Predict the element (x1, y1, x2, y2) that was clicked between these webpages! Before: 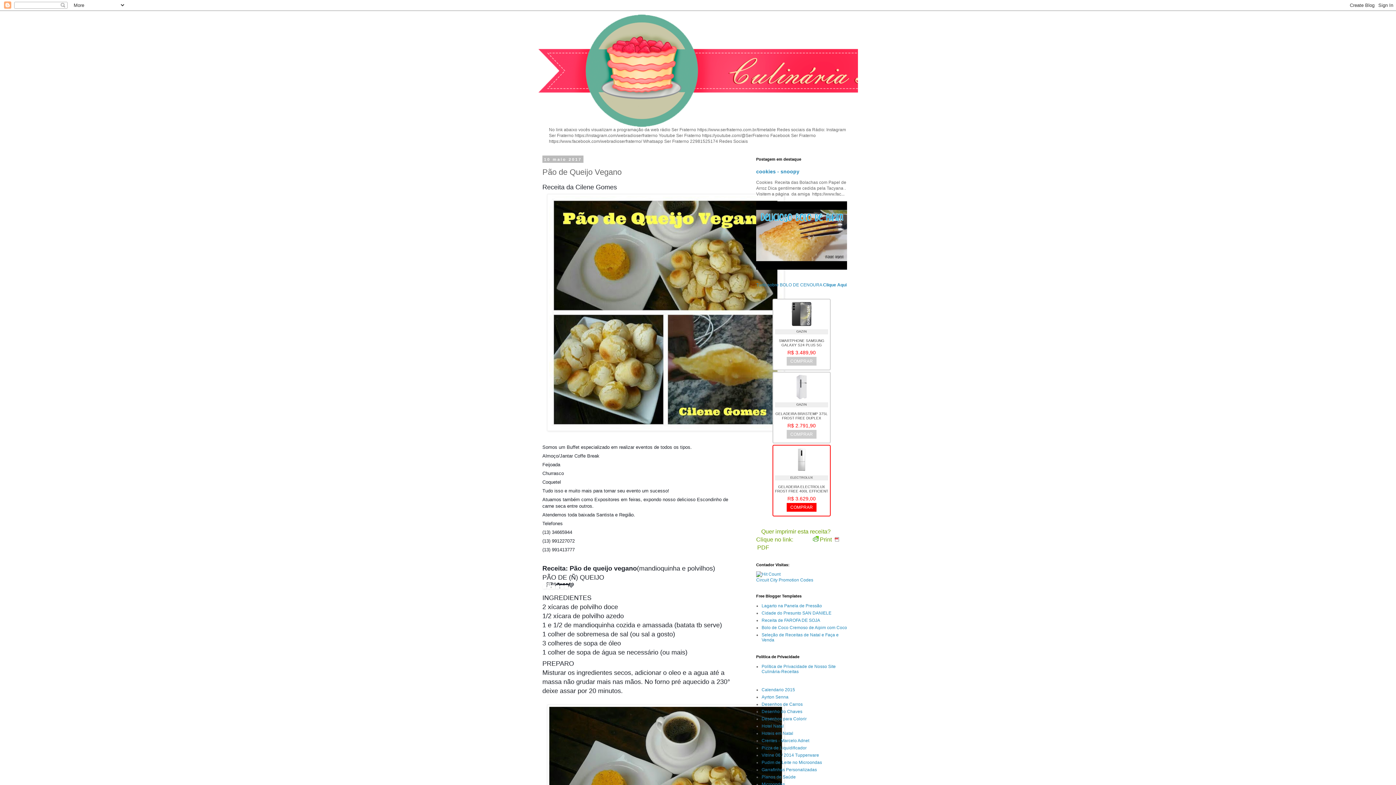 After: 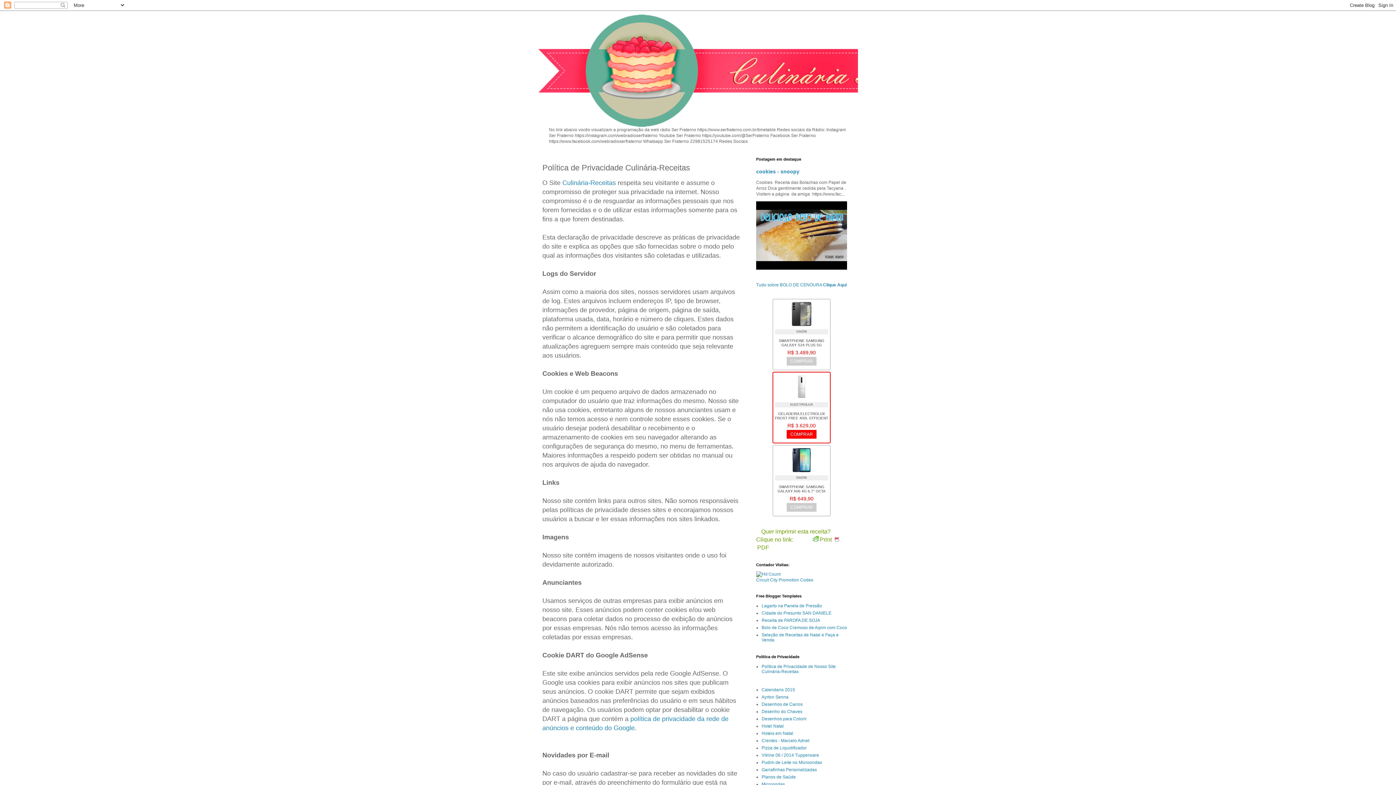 Action: bbox: (761, 664, 836, 674) label: Política de Privacidade de Nosso Site Culinária-Receitas